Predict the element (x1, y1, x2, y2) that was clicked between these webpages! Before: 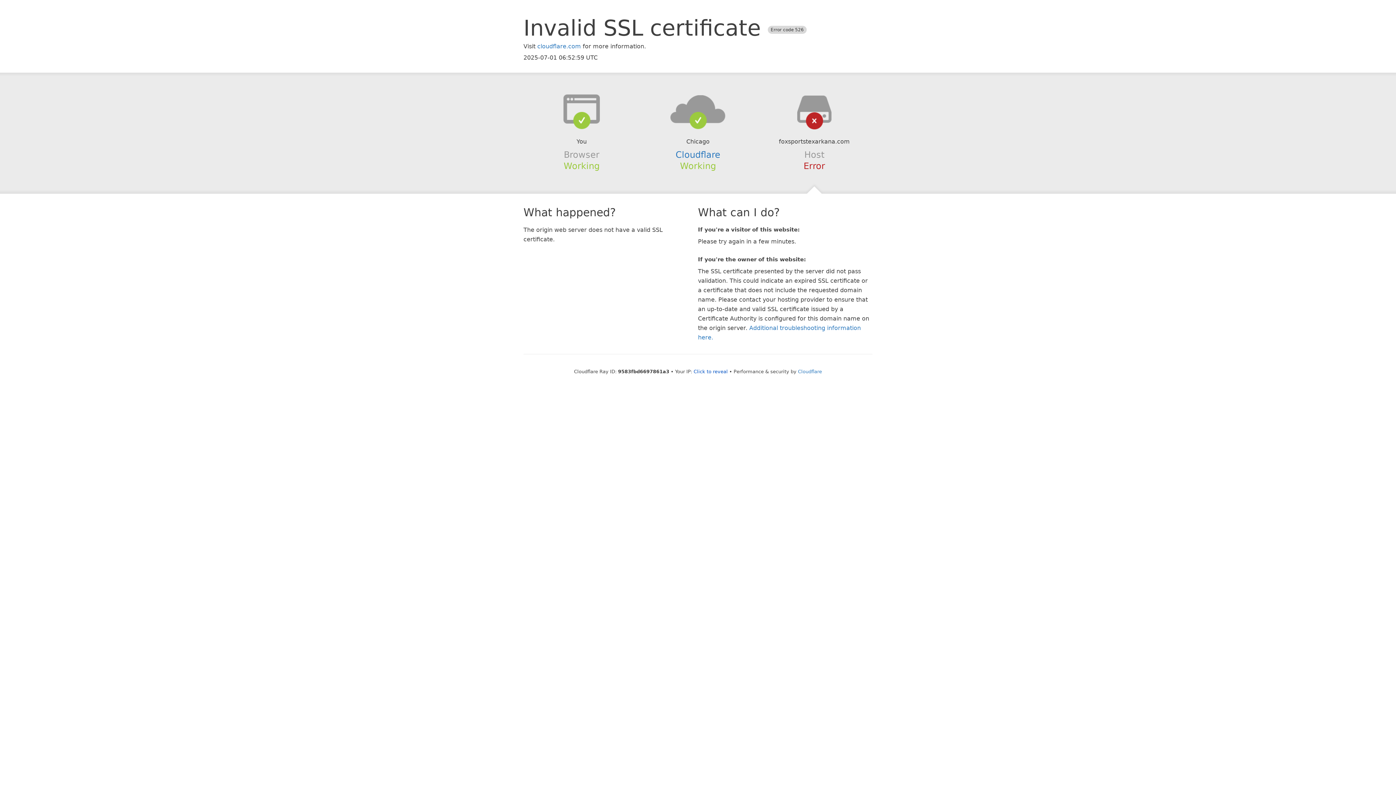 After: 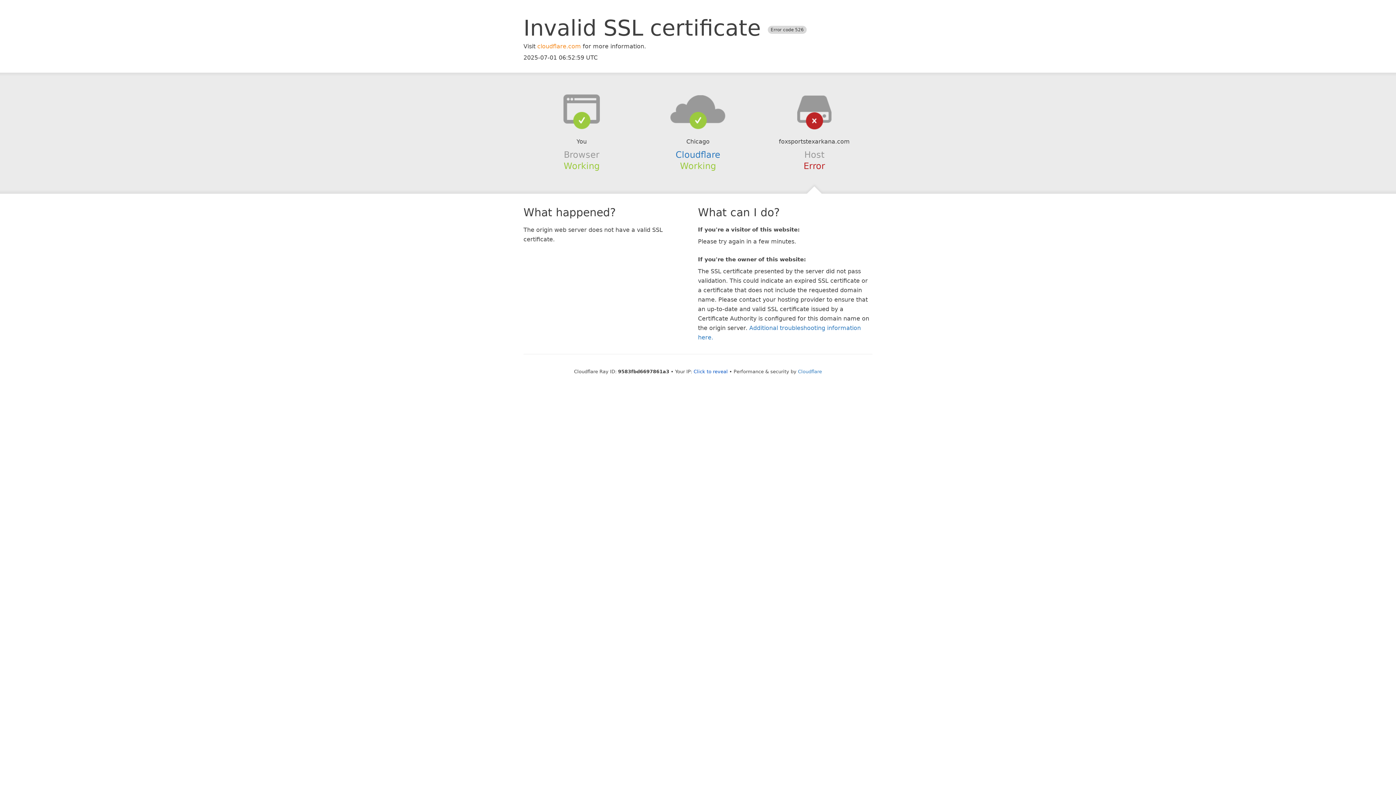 Action: bbox: (537, 42, 581, 49) label: cloudflare.com